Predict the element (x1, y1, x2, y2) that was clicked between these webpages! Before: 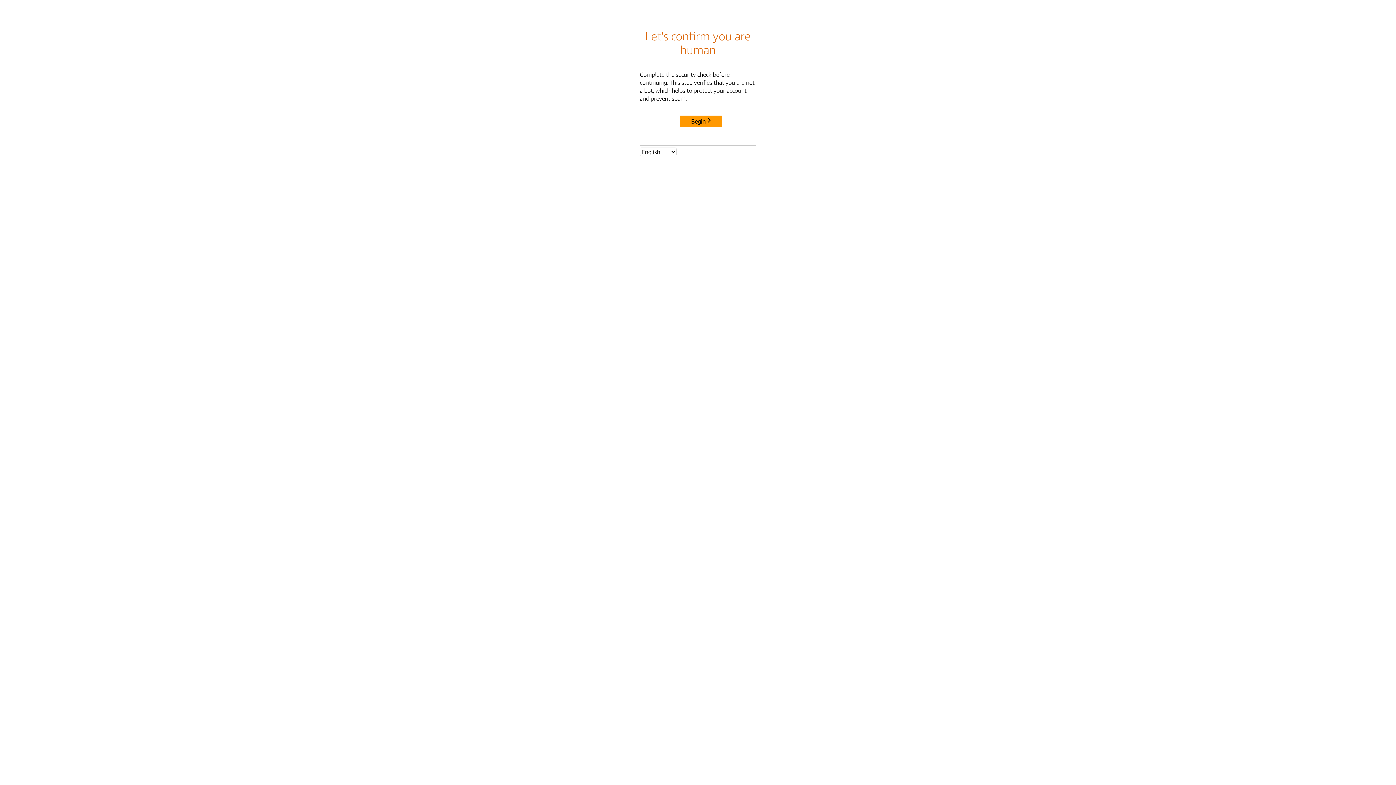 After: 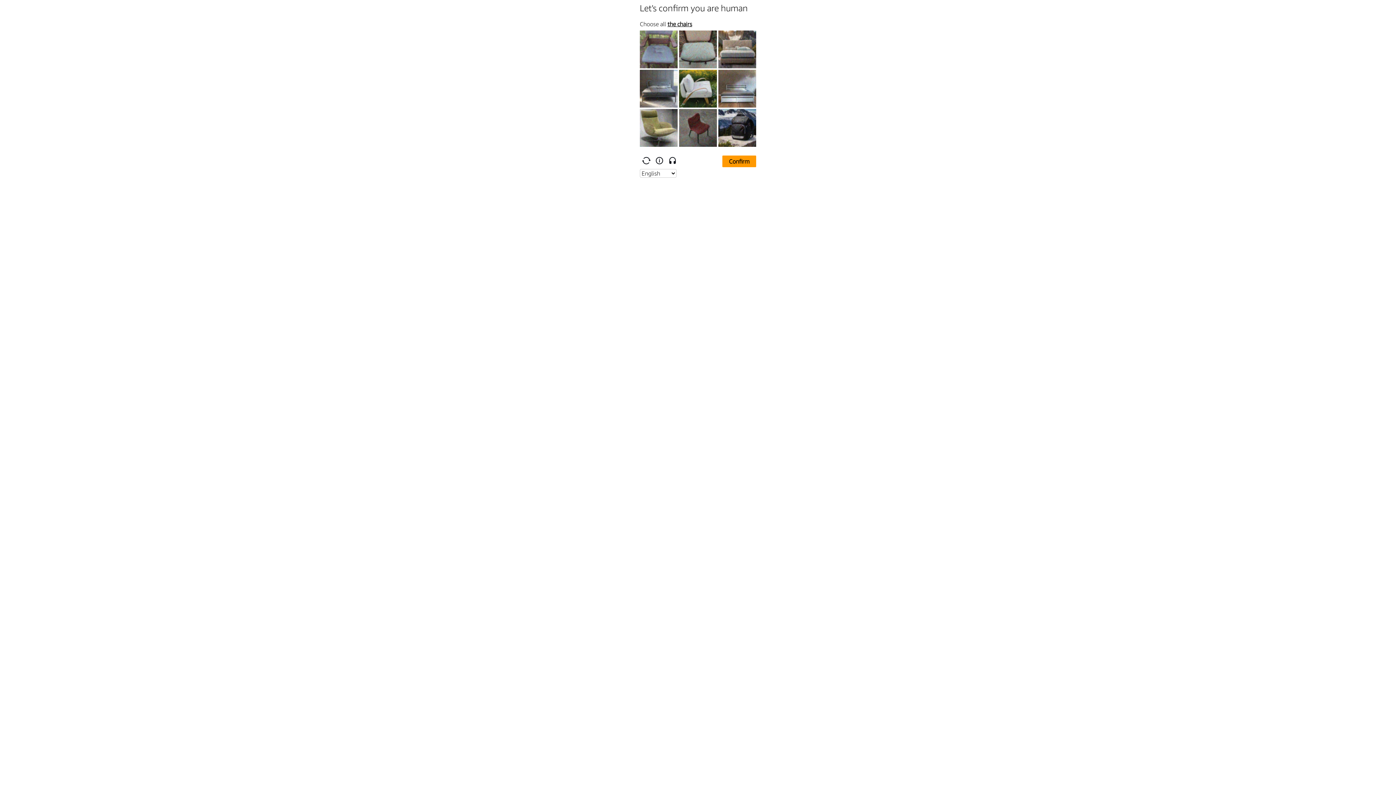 Action: label: Begin bbox: (680, 115, 722, 127)